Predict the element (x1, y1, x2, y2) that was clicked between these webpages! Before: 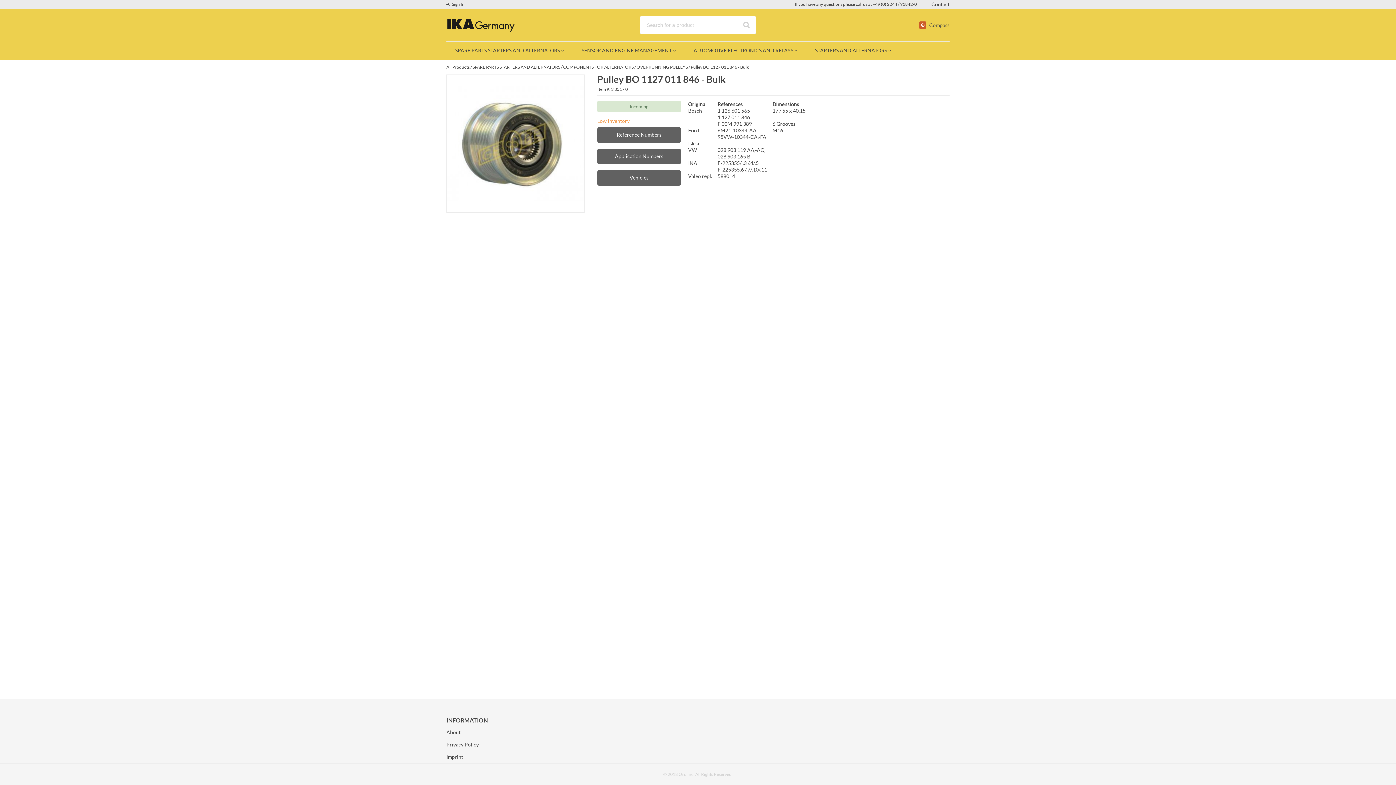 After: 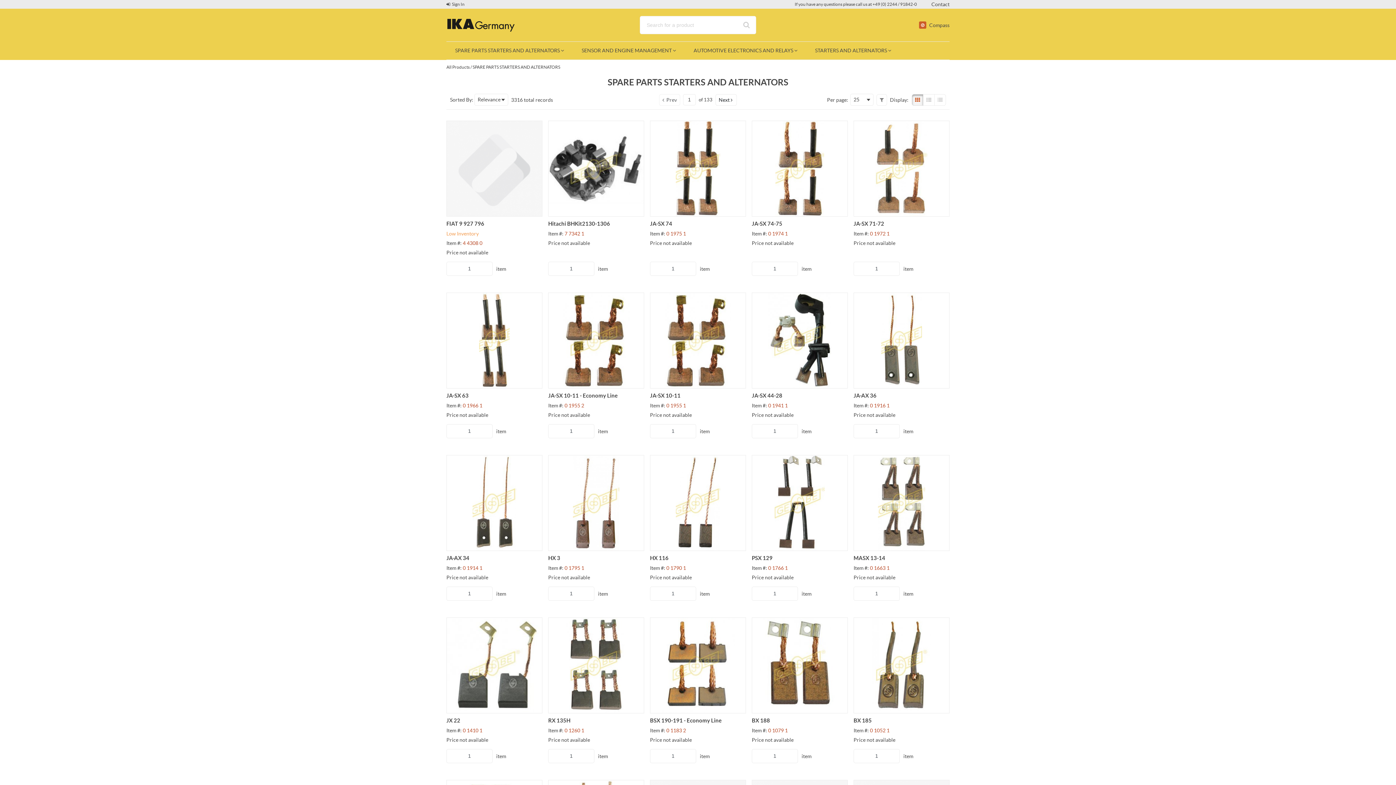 Action: label: SPARE PARTS STARTERS AND ALTERNATORS  bbox: (446, 41, 573, 59)